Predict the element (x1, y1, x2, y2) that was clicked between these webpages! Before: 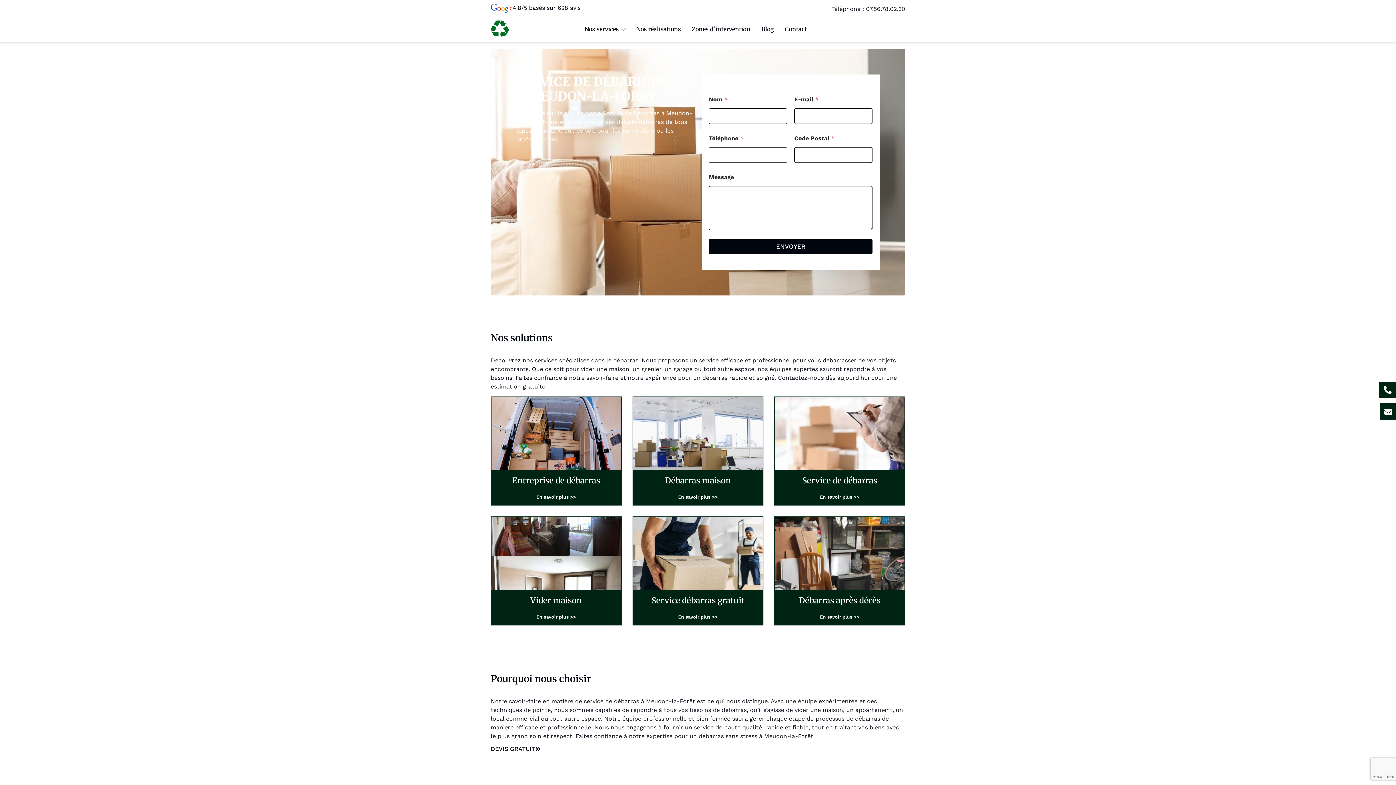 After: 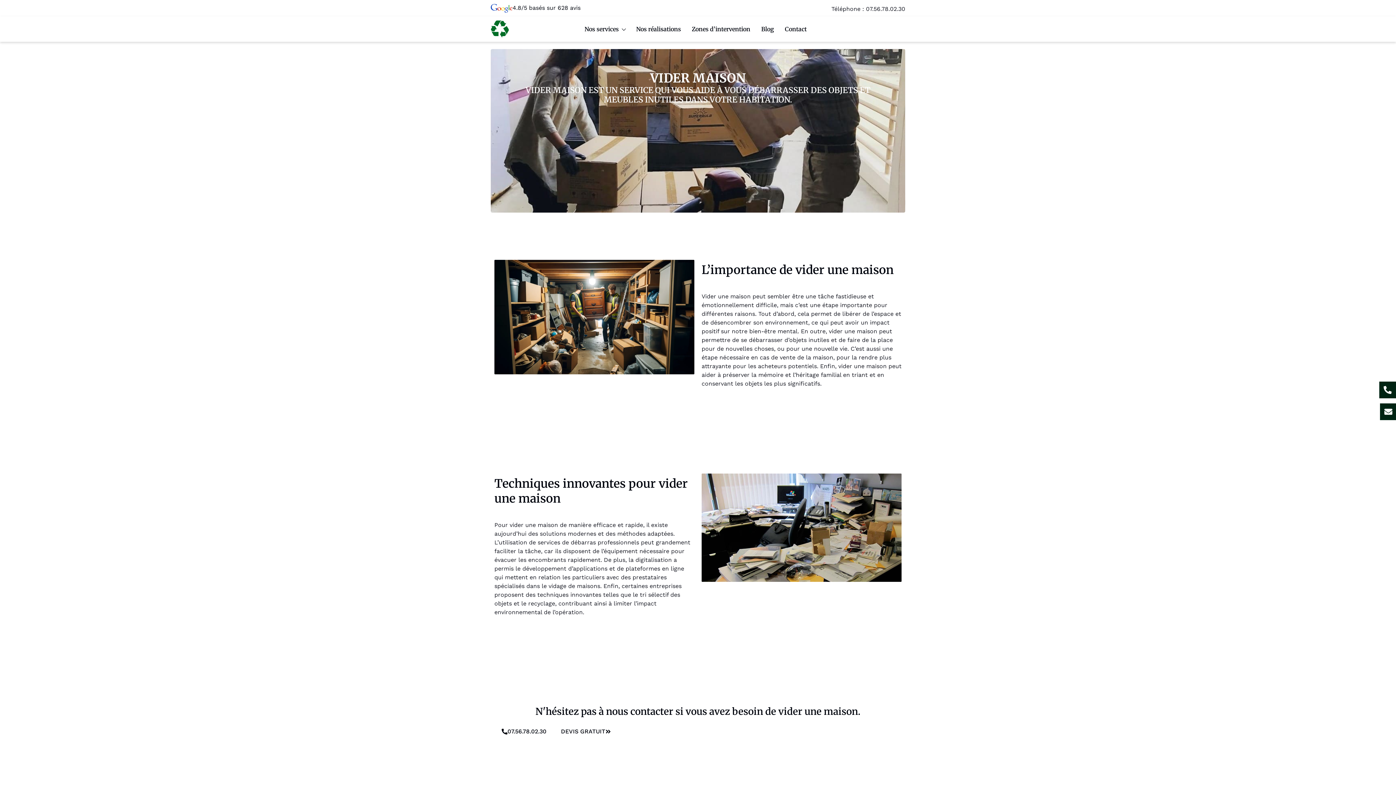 Action: bbox: (530, 595, 582, 609) label: Vider maison